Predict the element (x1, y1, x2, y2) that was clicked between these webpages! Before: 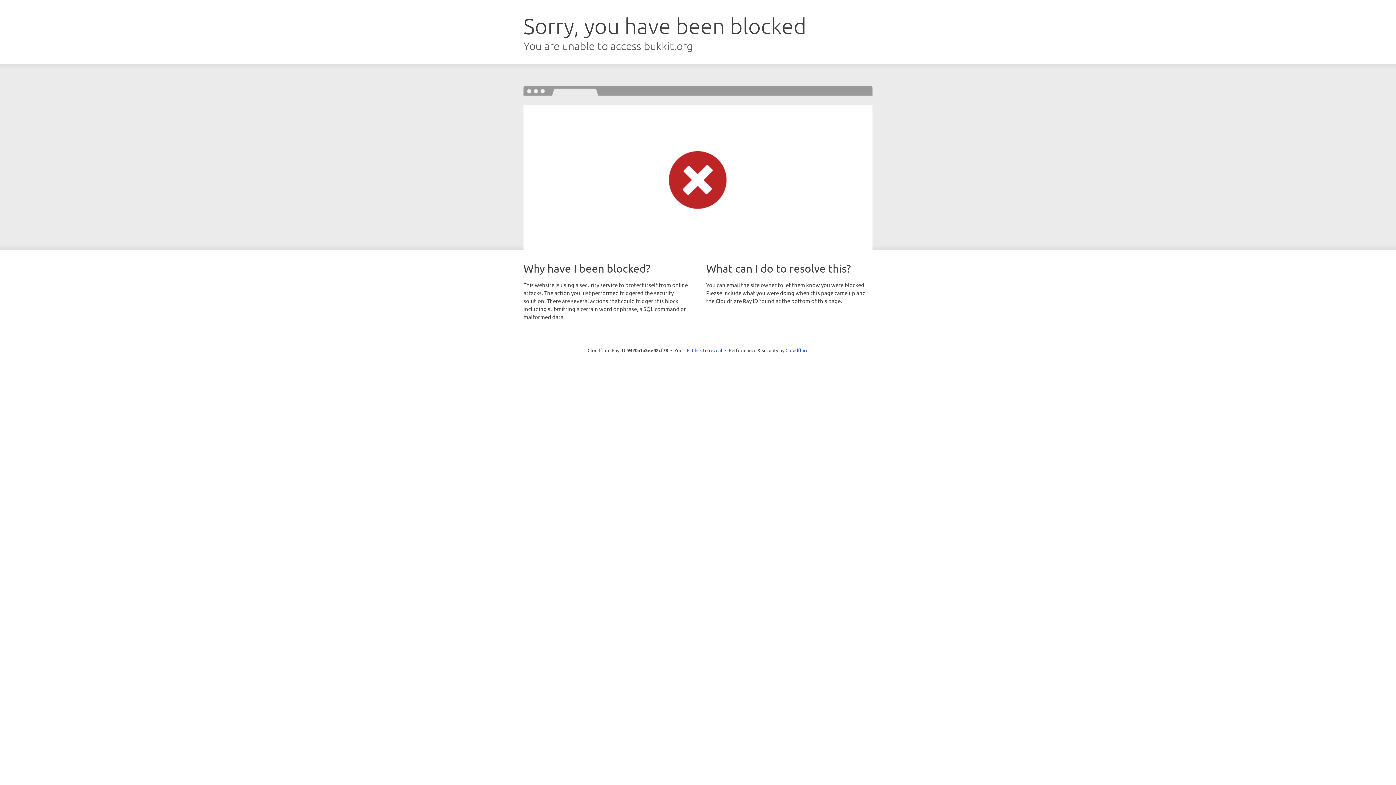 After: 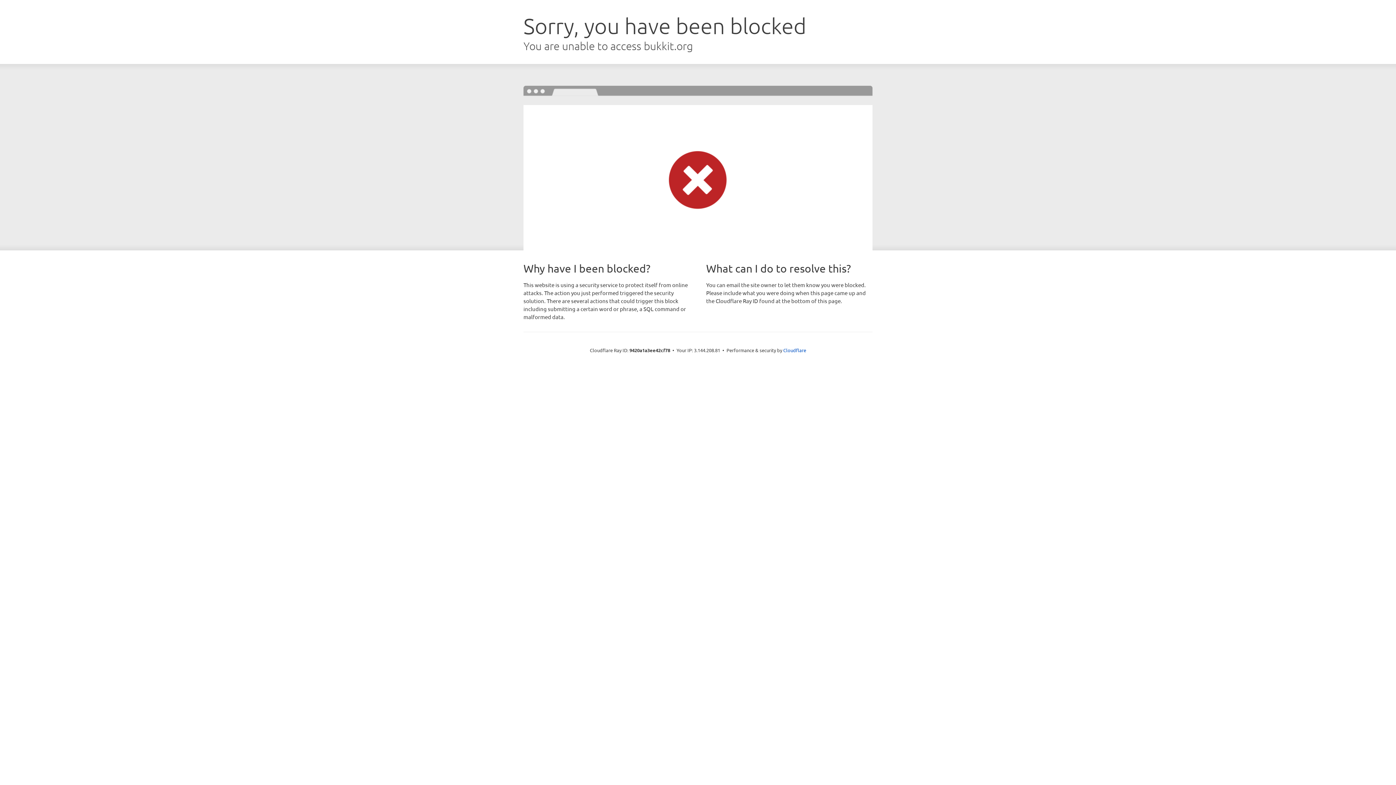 Action: label: Click to reveal bbox: (692, 346, 722, 353)